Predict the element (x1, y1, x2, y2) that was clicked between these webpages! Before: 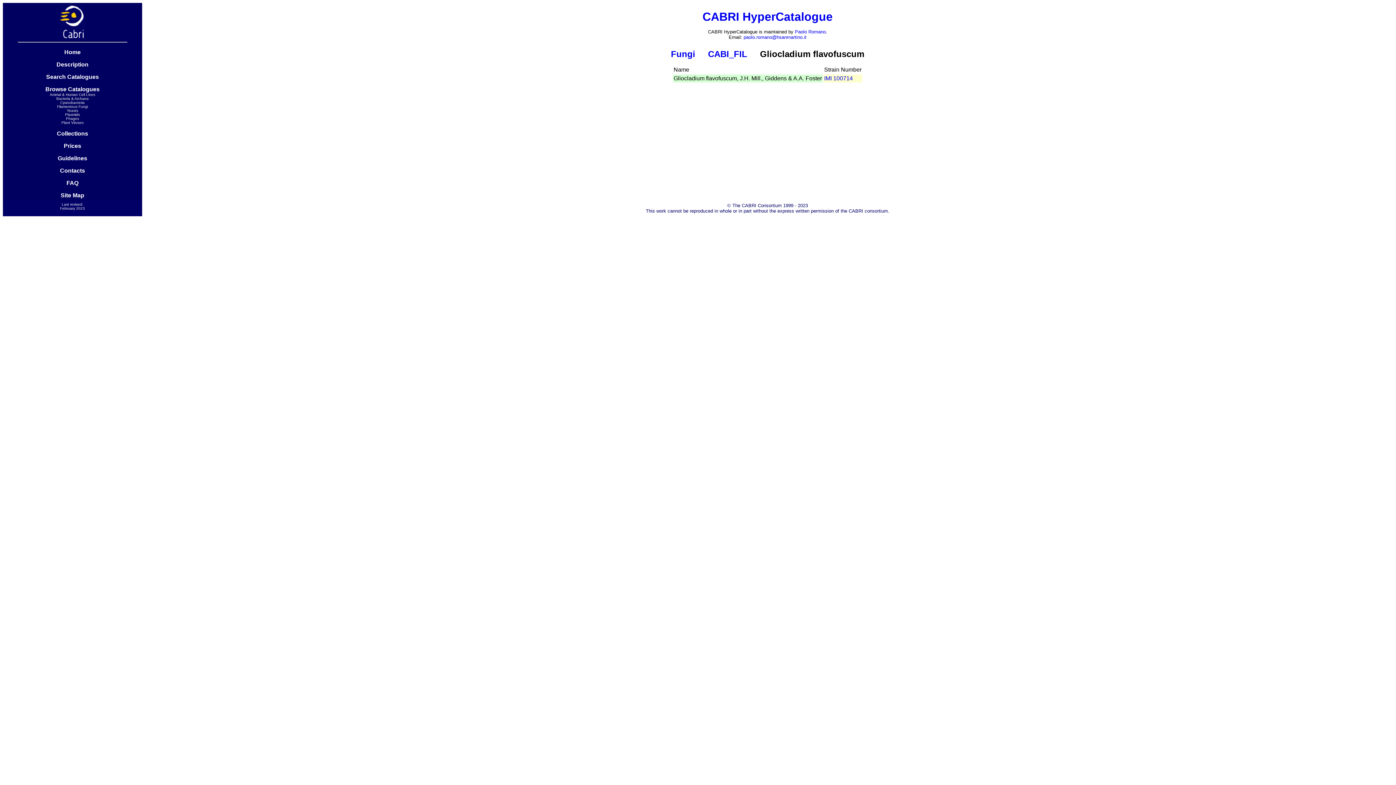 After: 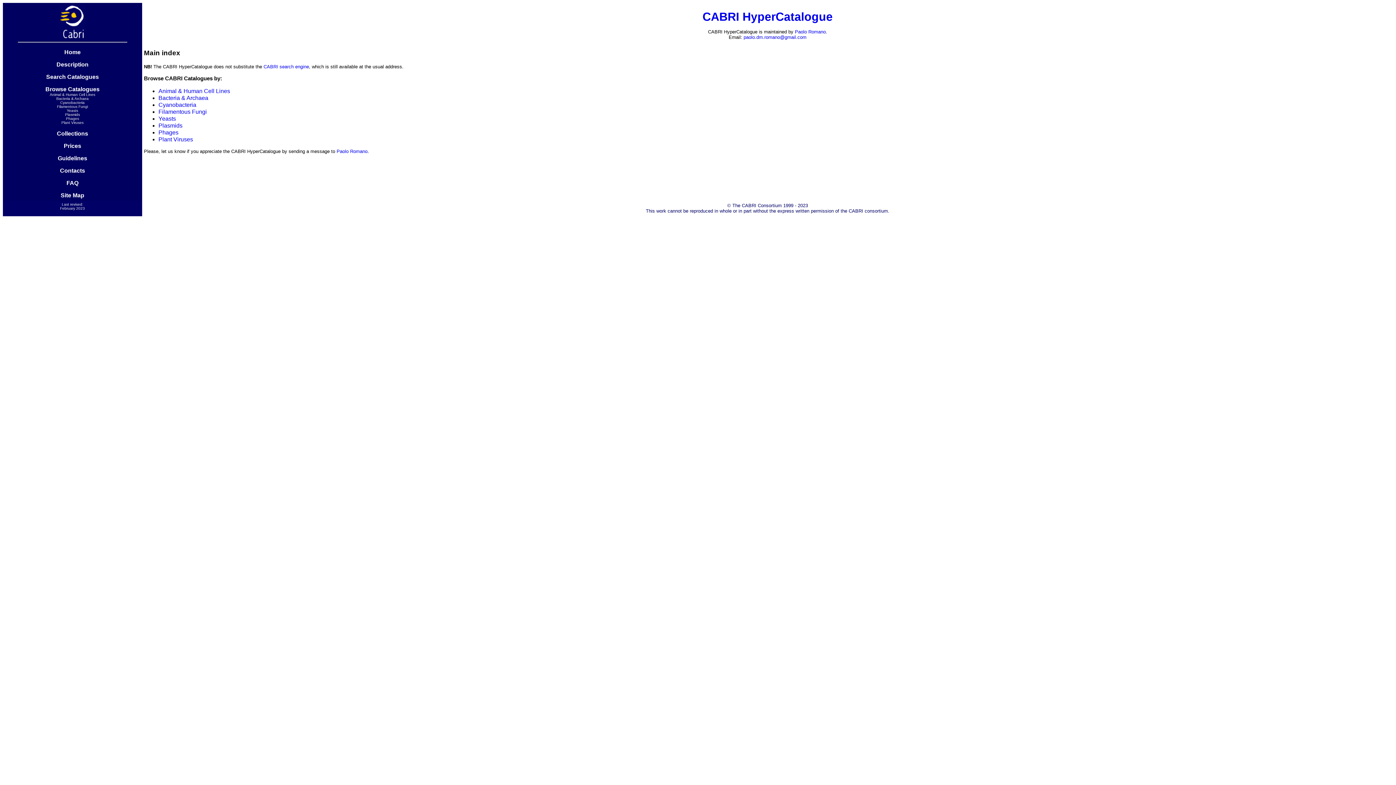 Action: bbox: (45, 86, 99, 92) label: Browse Catalogues